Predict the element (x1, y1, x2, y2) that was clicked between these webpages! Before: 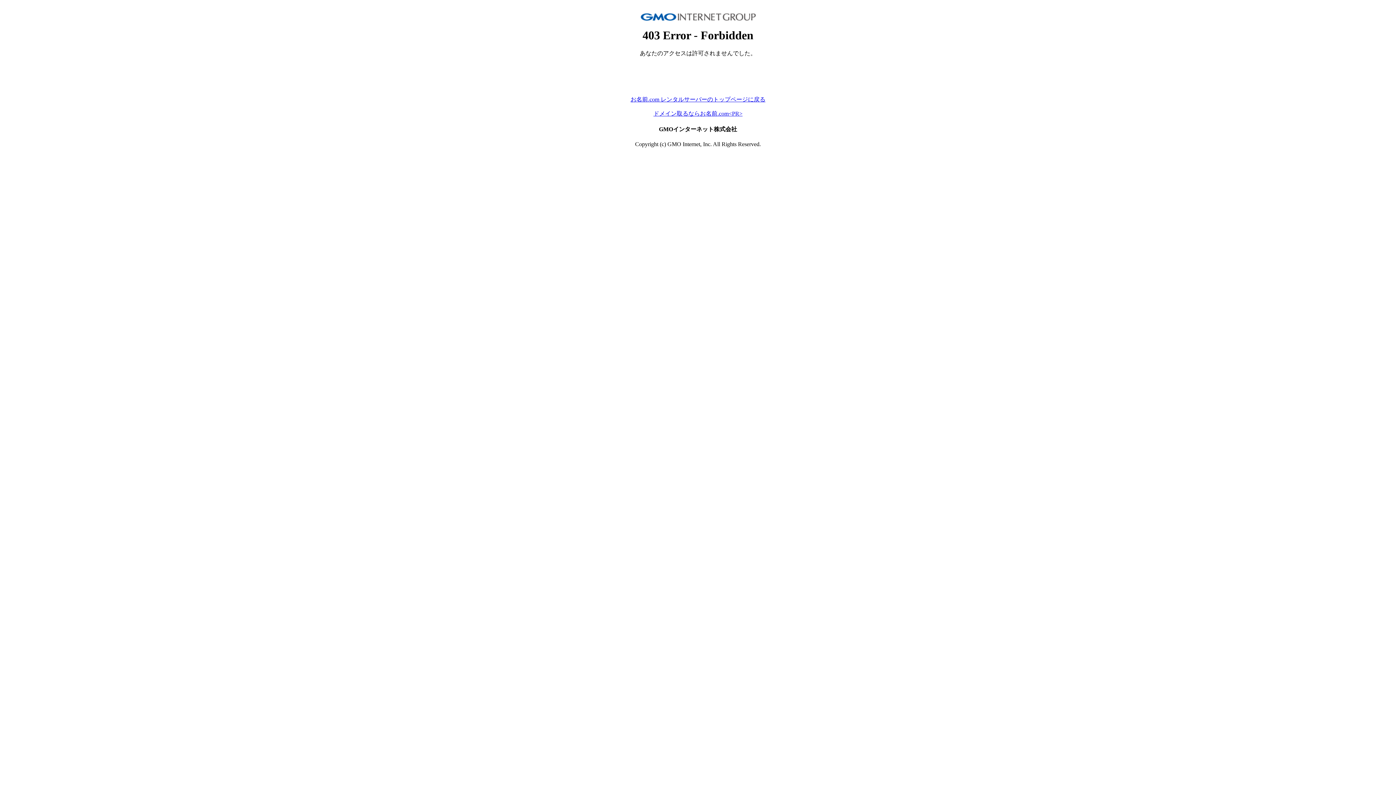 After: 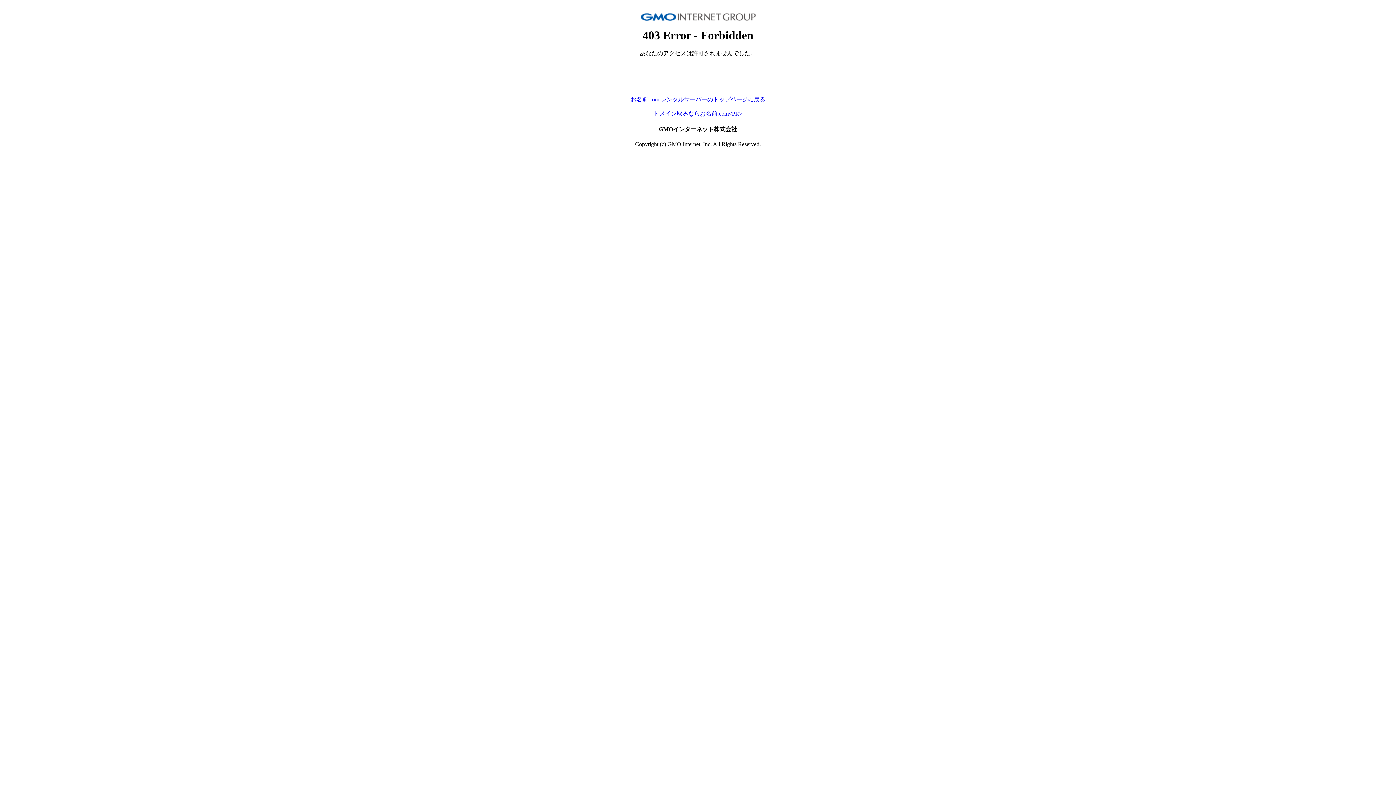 Action: bbox: (653, 110, 742, 116) label: ドメイン取るならお名前.com<PR>